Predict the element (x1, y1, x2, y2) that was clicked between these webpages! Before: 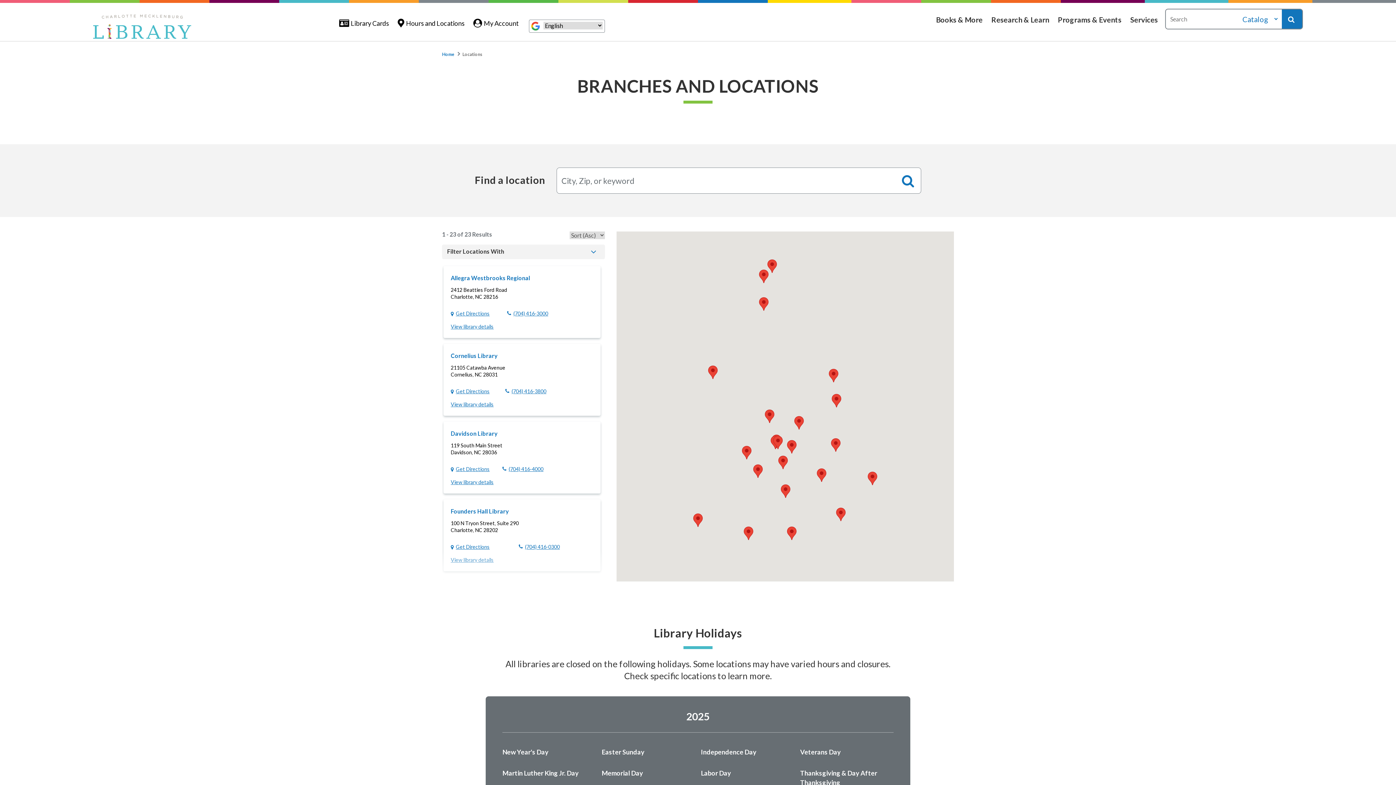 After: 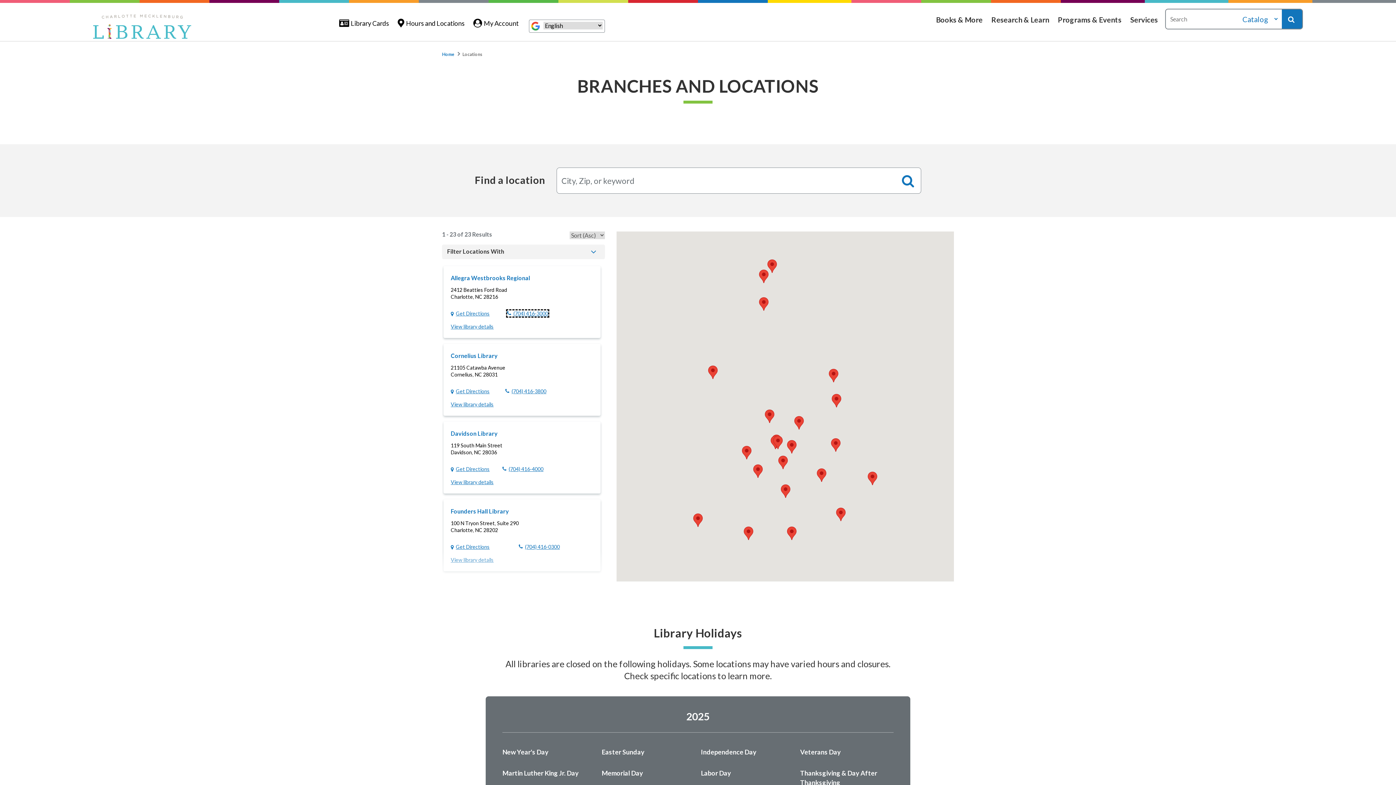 Action: label: (704) 416-3000 bbox: (507, 310, 548, 316)